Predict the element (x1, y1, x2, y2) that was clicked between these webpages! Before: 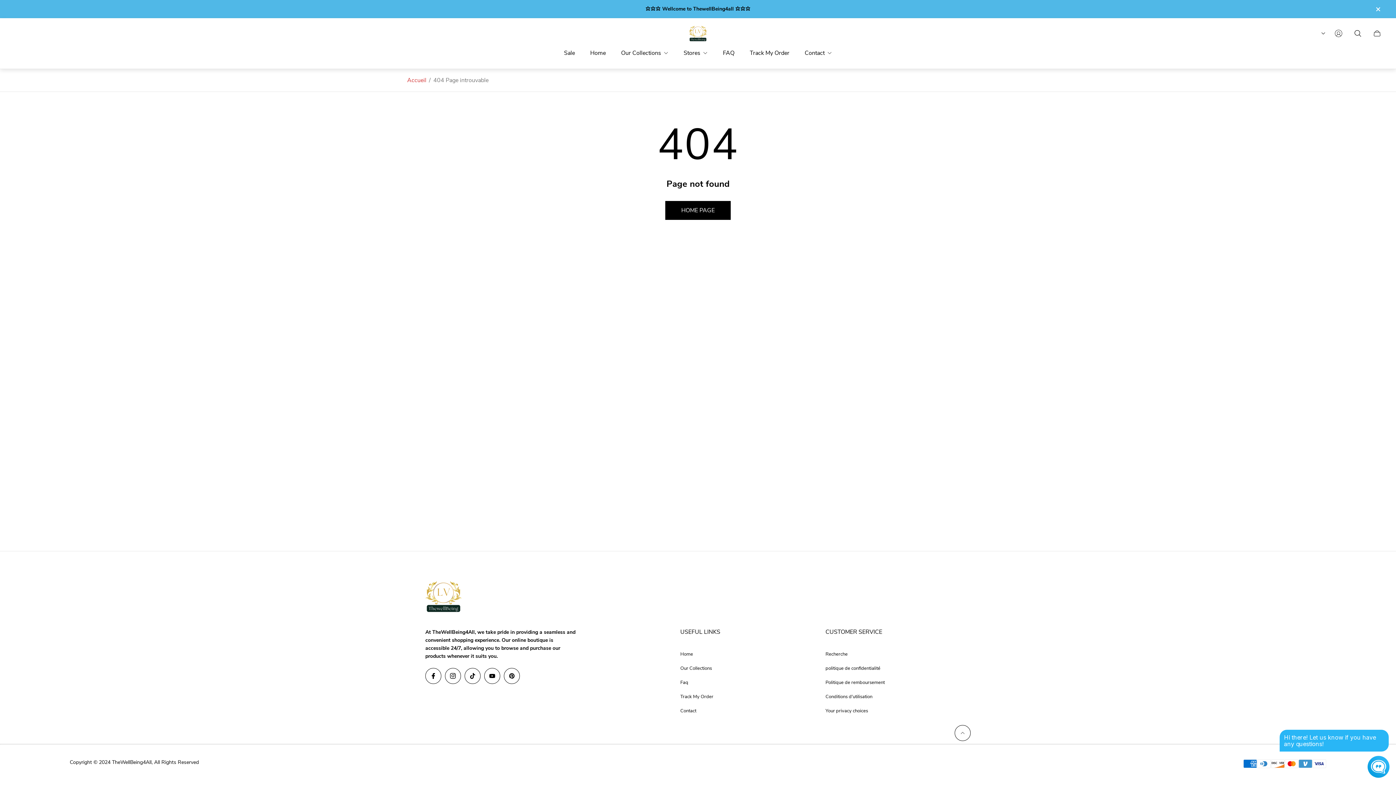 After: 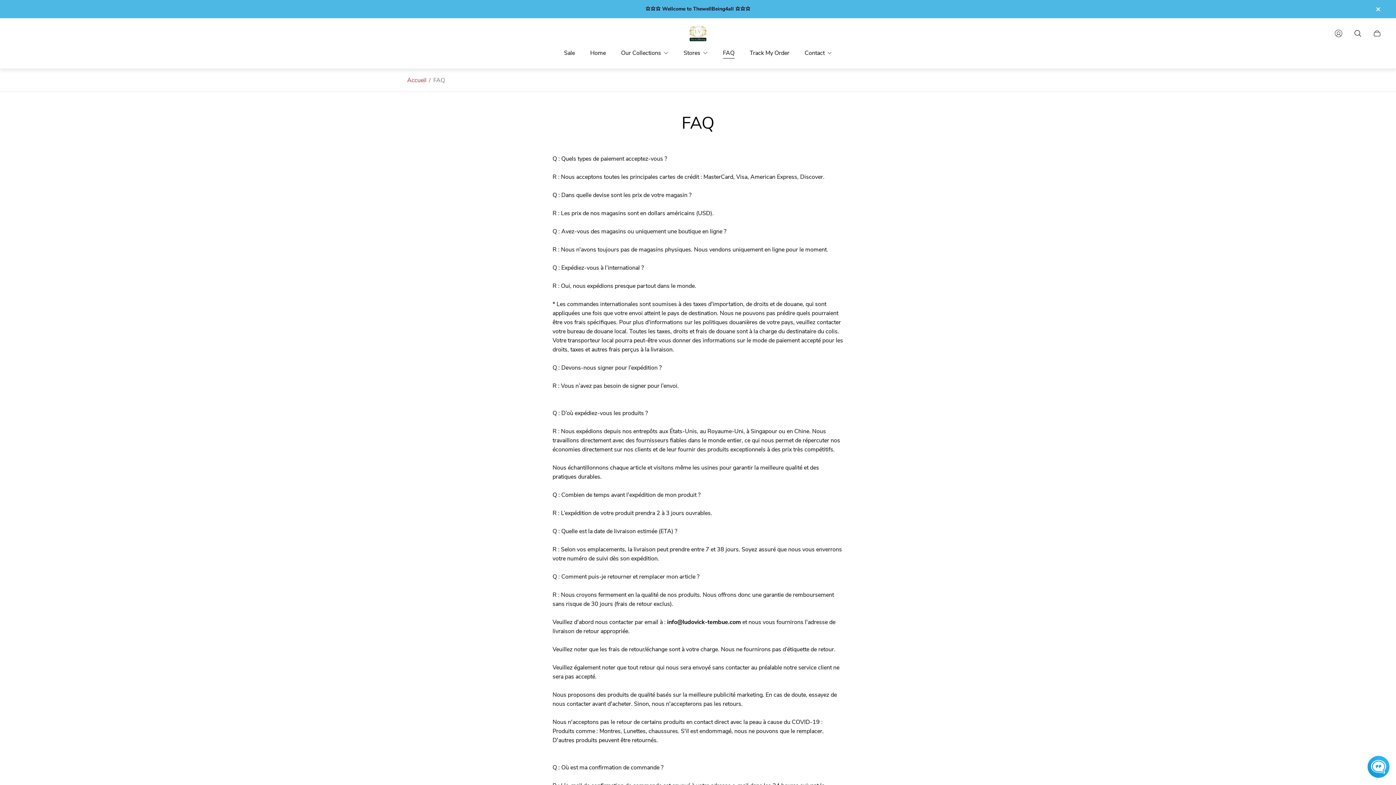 Action: bbox: (680, 679, 688, 686) label: Faq